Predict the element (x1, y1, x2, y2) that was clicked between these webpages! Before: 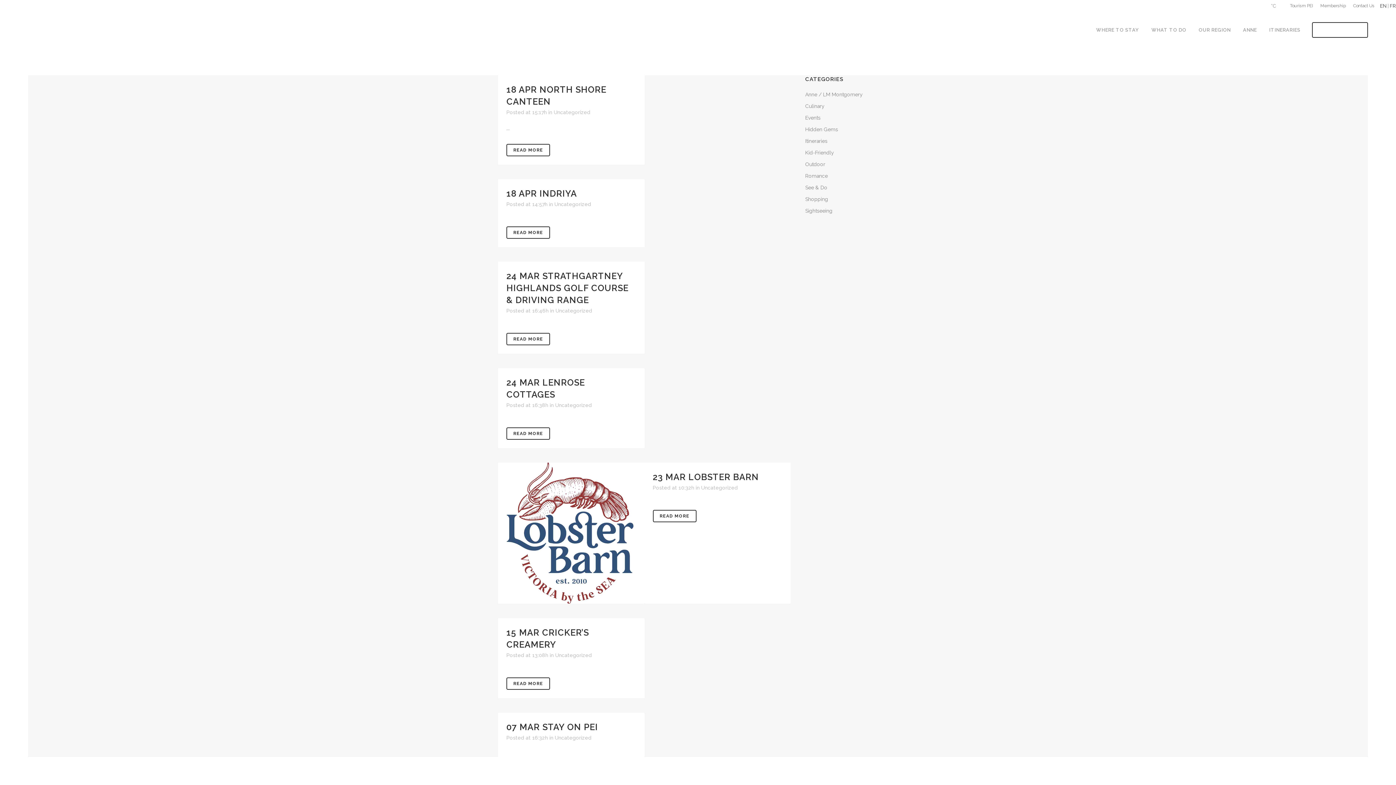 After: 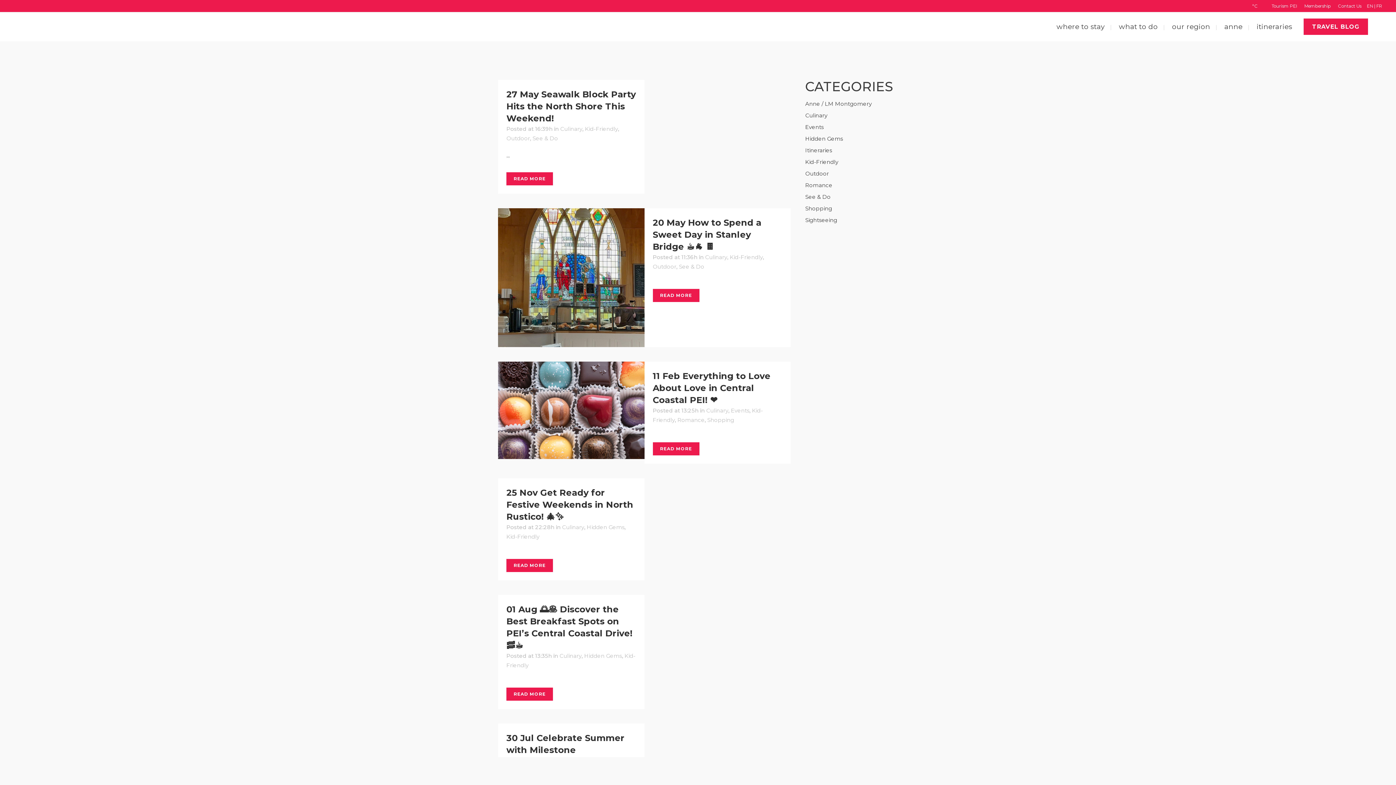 Action: label: Kid-Friendly bbox: (805, 149, 834, 155)